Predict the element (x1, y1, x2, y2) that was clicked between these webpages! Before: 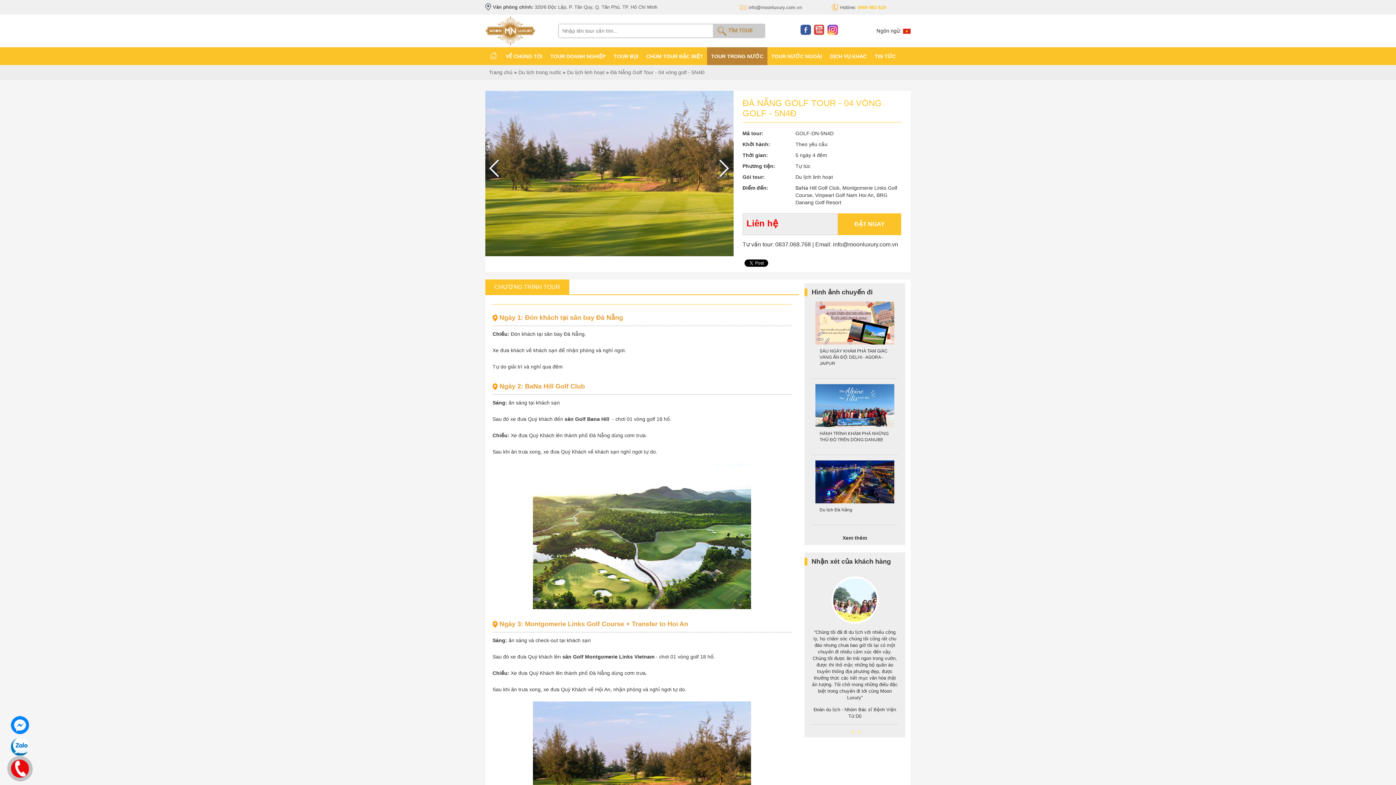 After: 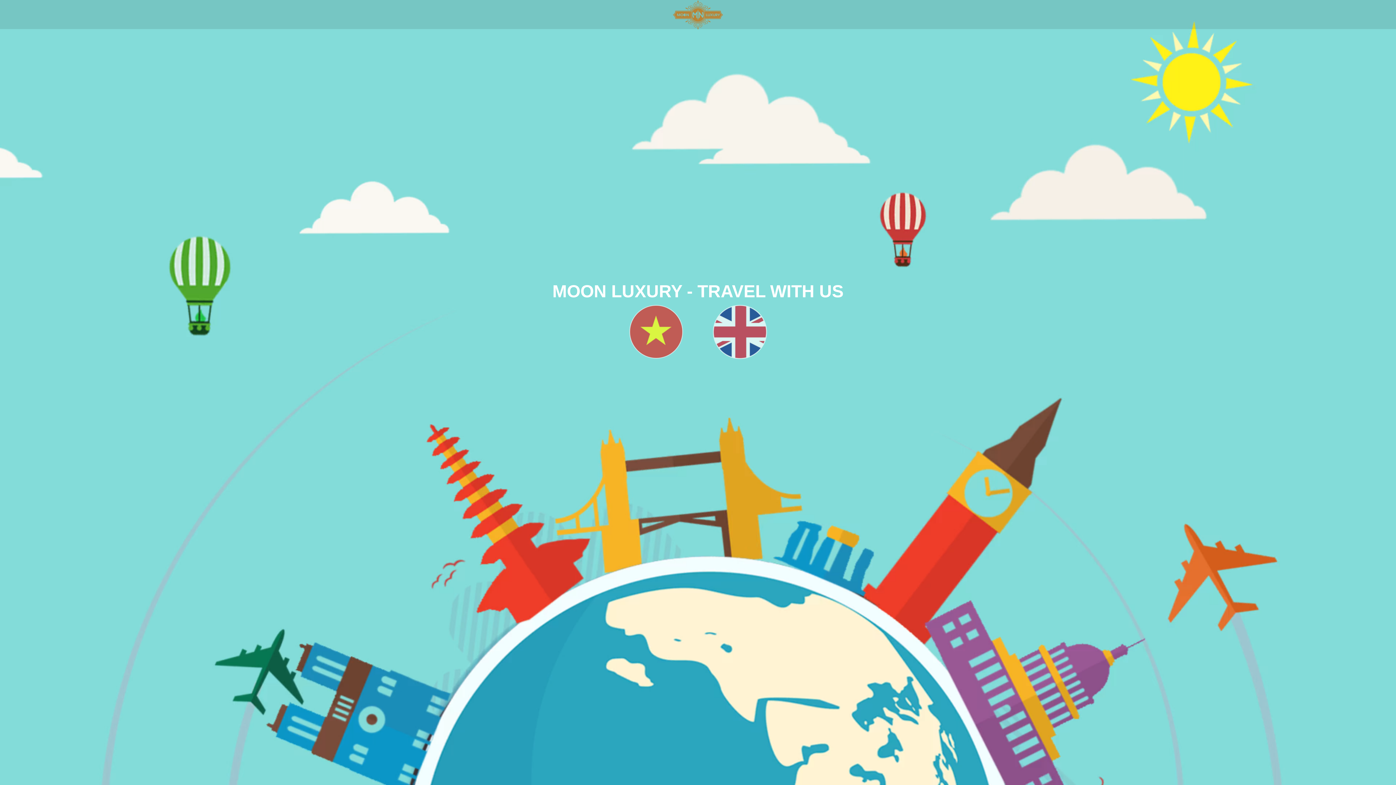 Action: label: Trang chủ bbox: (489, 69, 512, 75)